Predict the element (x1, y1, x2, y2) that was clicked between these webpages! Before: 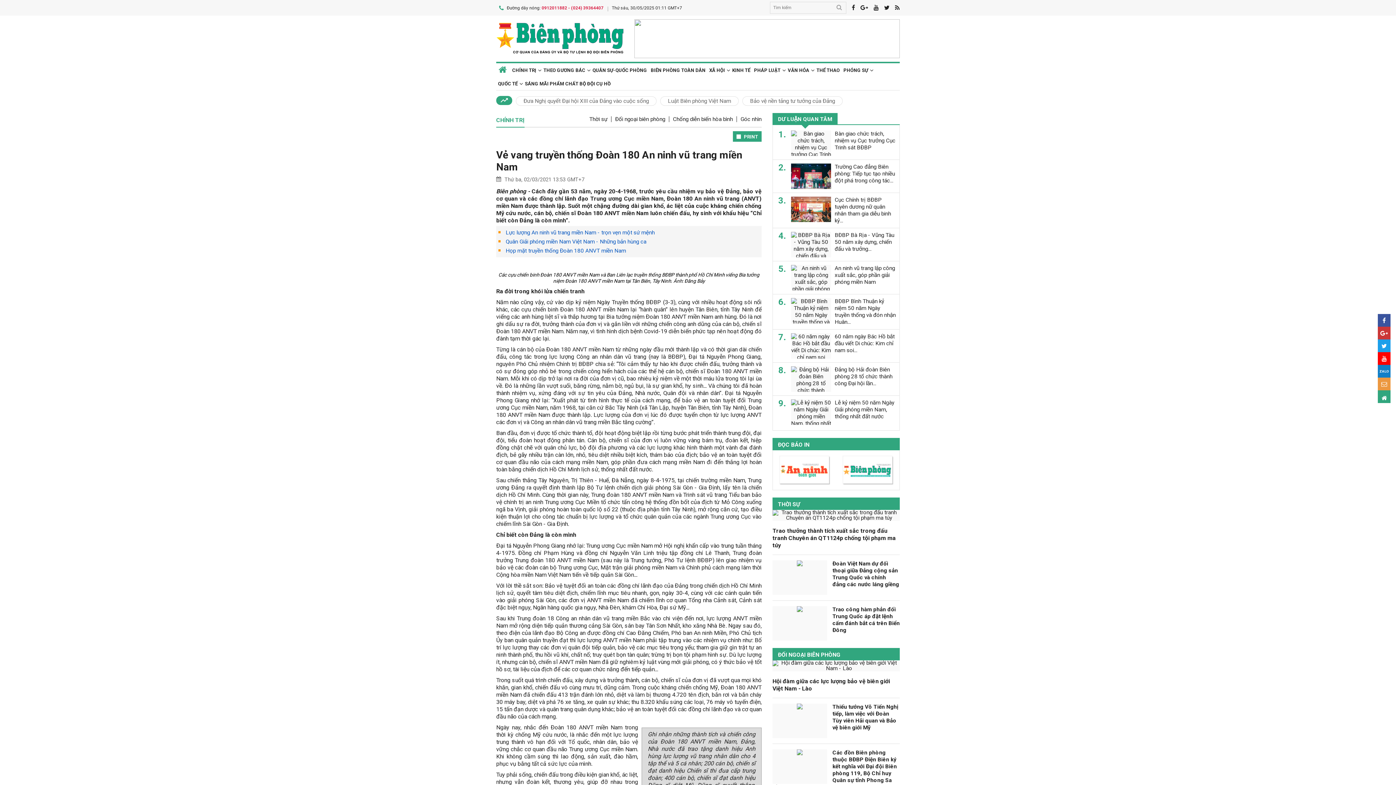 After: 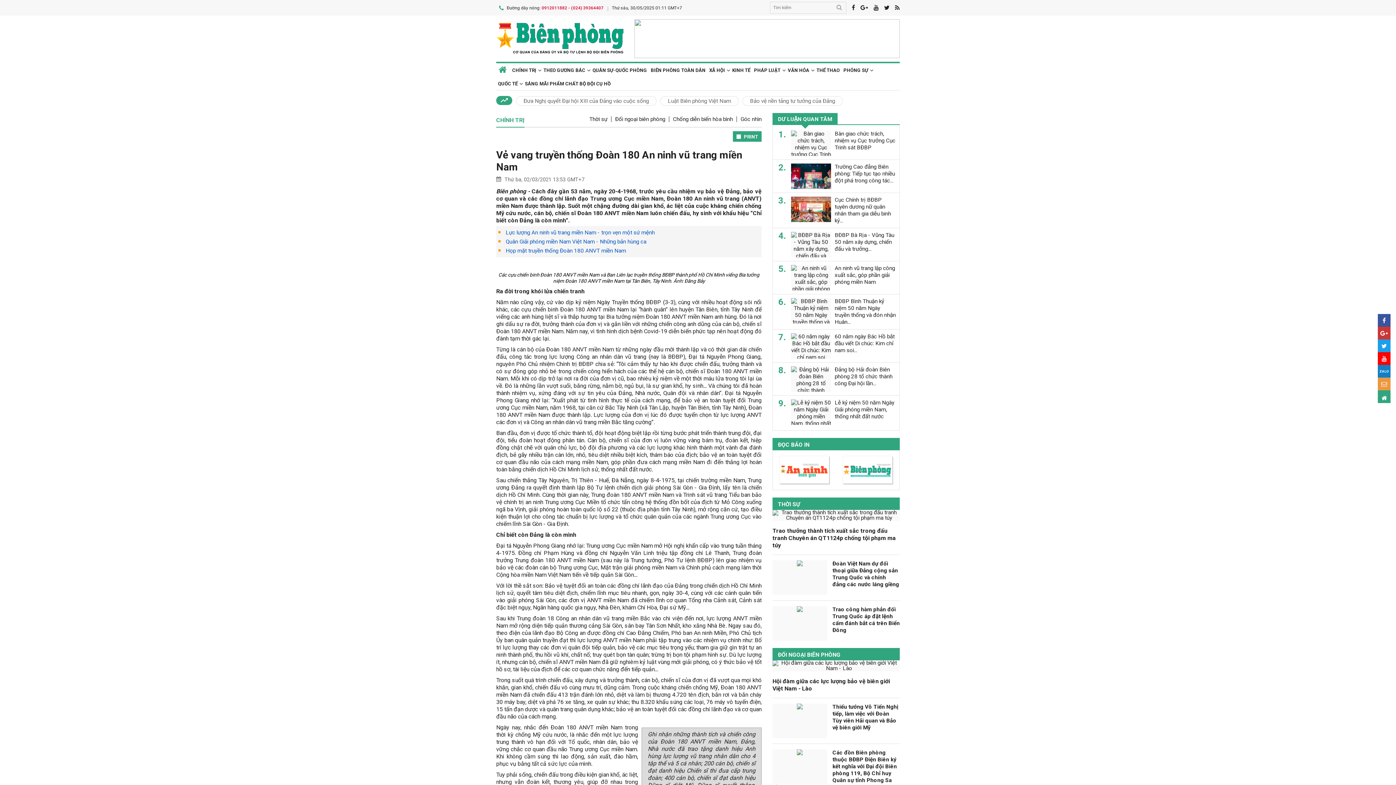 Action: label: CHÍNH TRỊ bbox: (496, 113, 524, 126)